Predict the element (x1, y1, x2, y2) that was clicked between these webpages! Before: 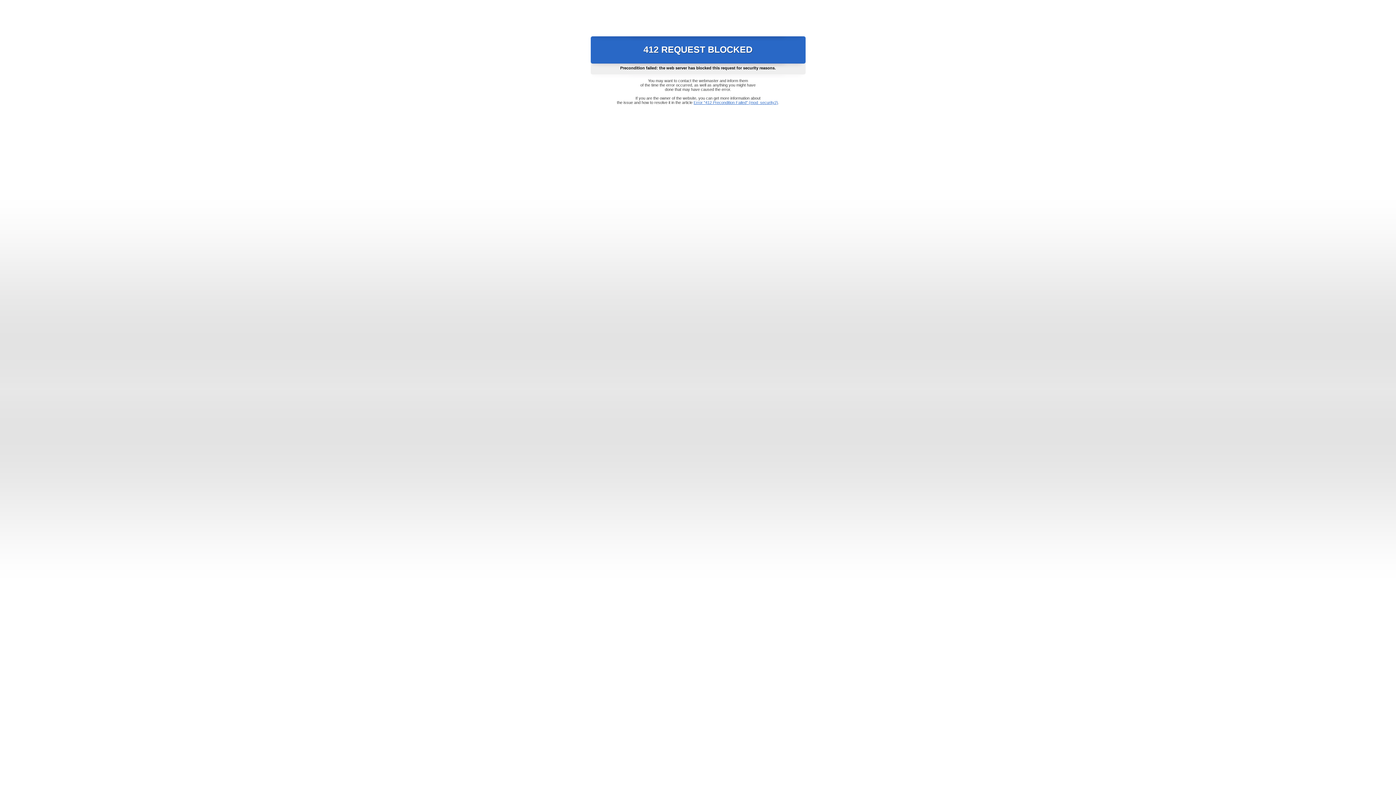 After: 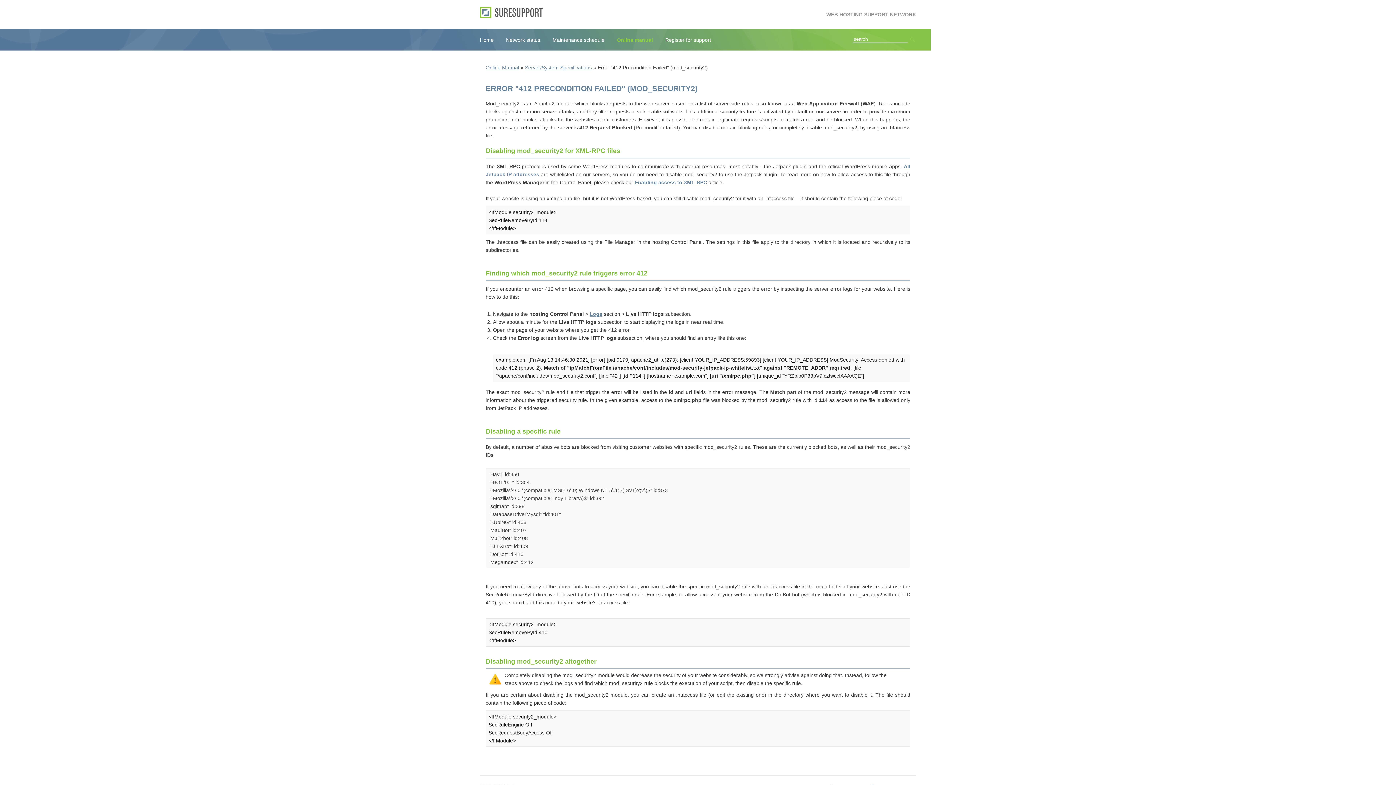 Action: label: Error "412 Precondition Failed" (mod_security2) bbox: (693, 100, 778, 104)